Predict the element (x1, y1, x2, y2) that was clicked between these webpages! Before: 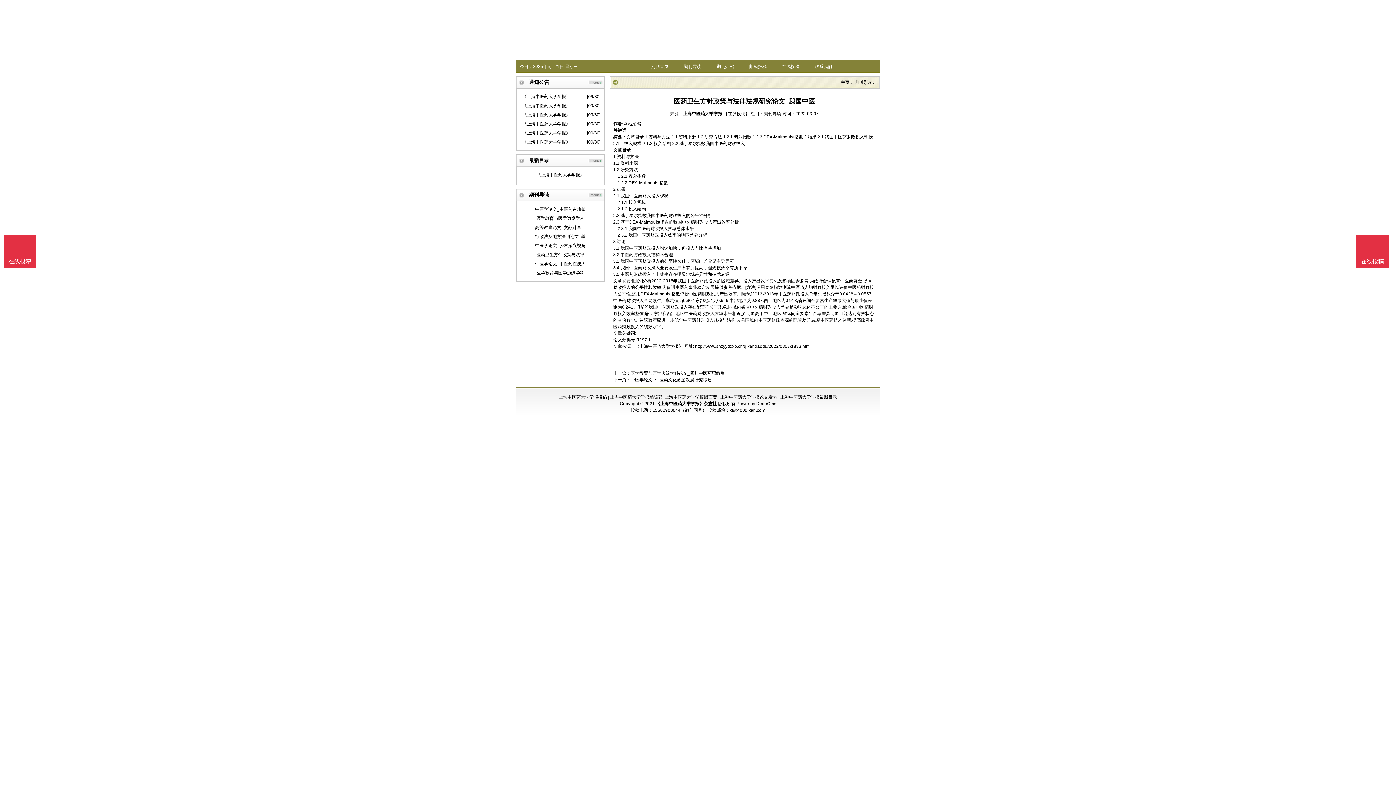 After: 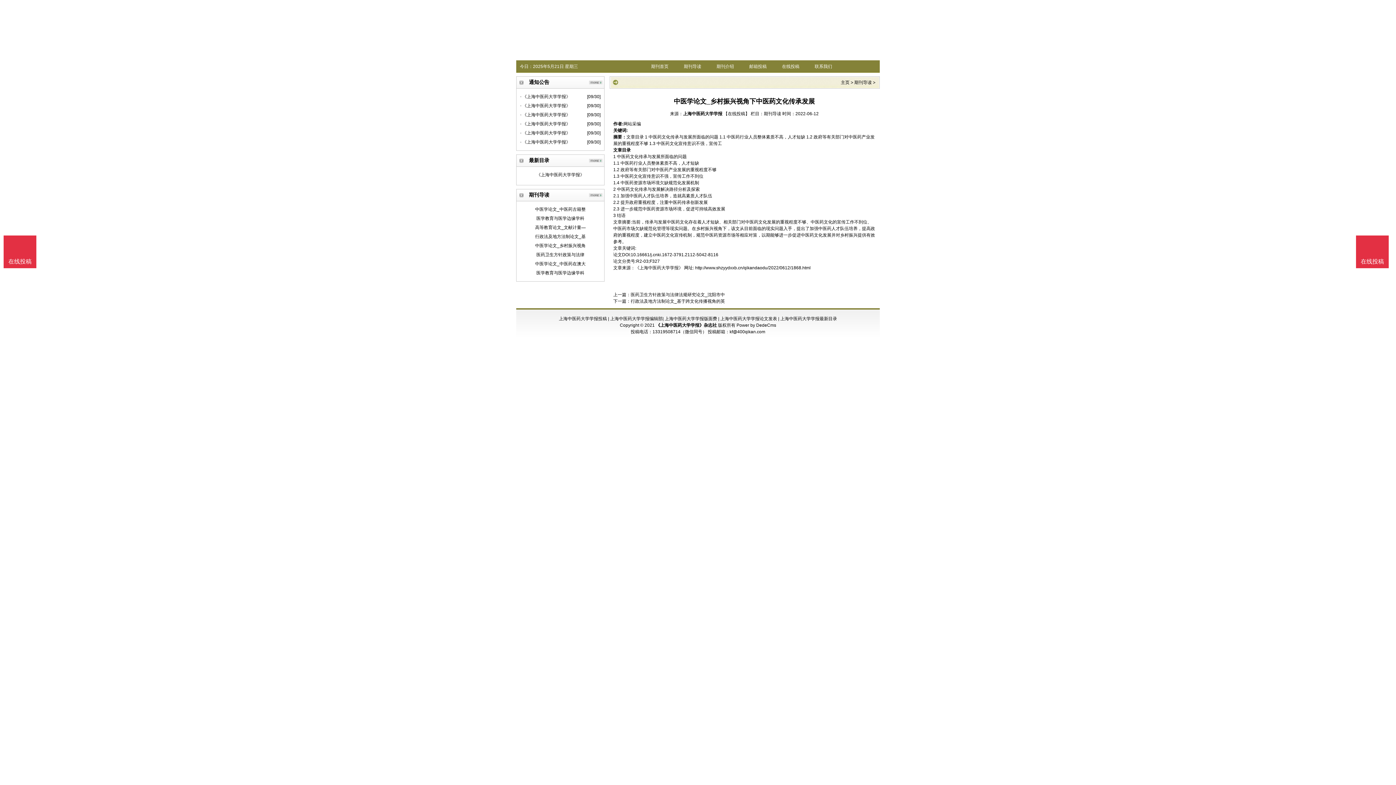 Action: bbox: (520, 241, 600, 250) label: 中医学论文_乡村振兴视角